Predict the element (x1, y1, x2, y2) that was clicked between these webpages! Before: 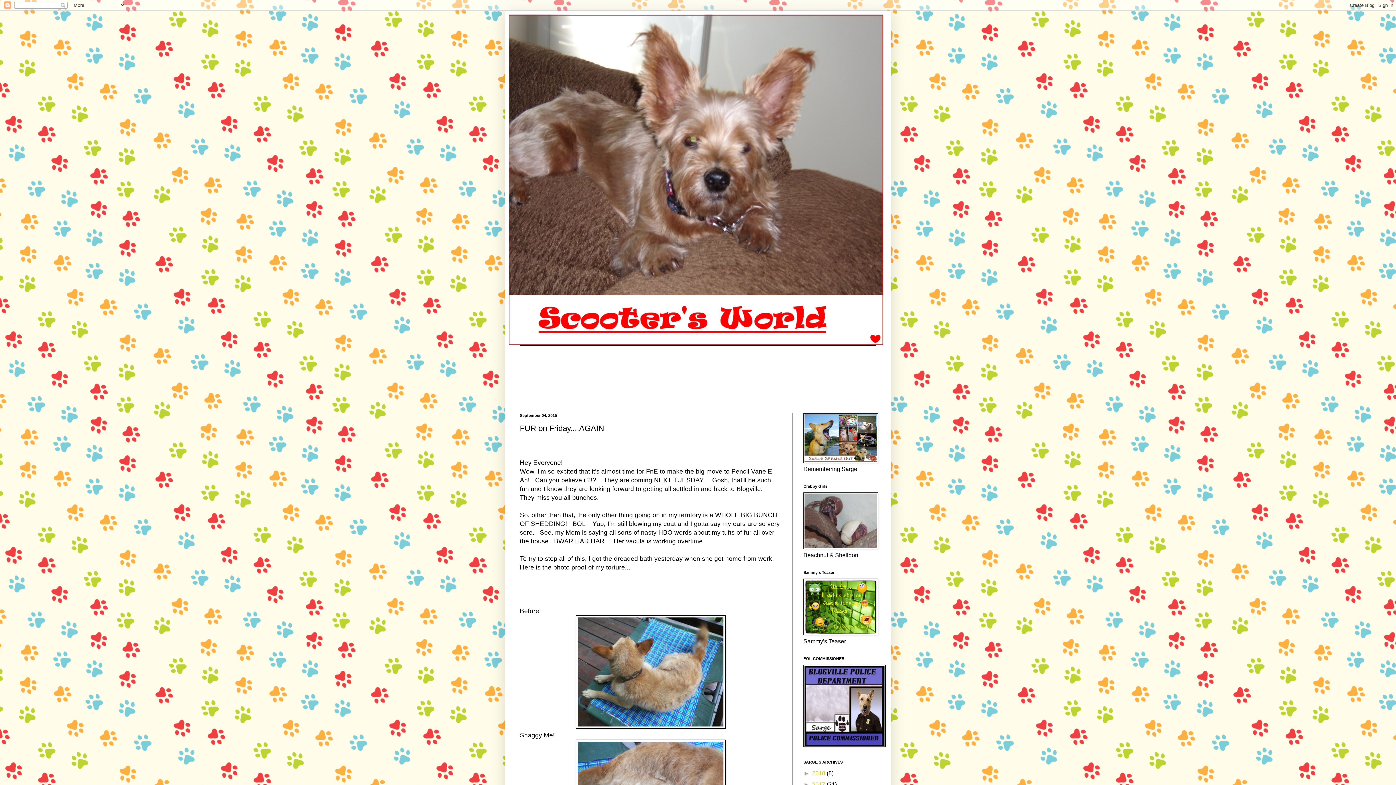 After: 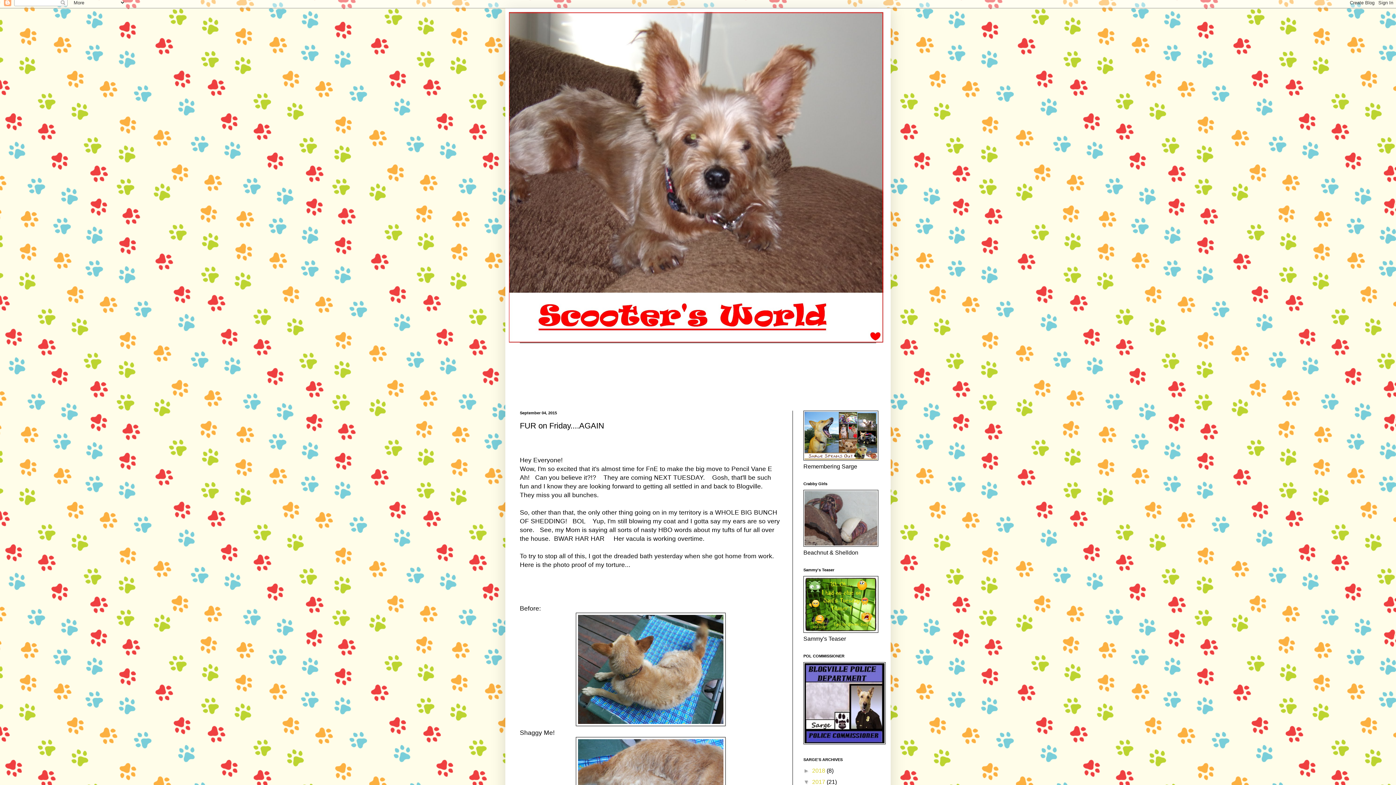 Action: bbox: (803, 781, 812, 788) label: ►  